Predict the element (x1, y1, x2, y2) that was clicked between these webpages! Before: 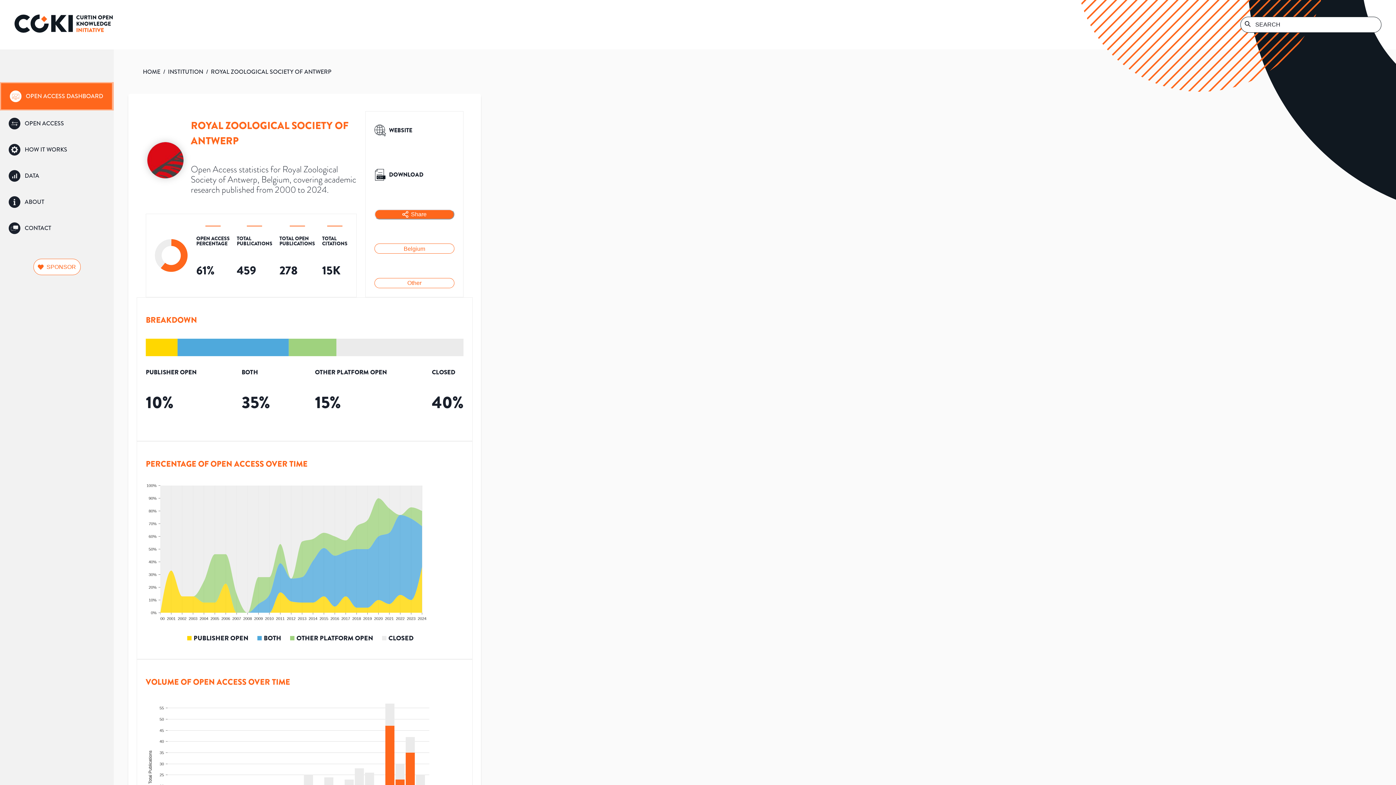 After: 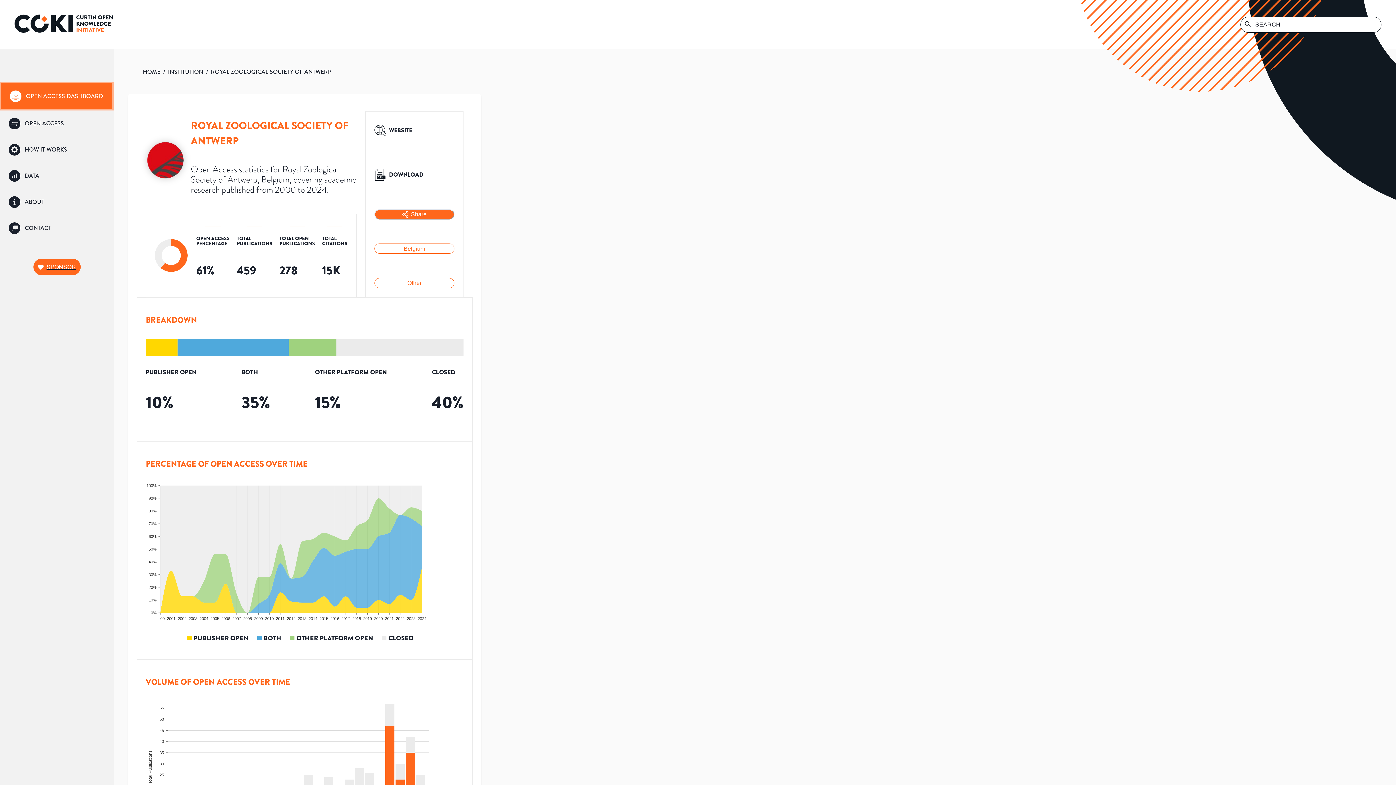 Action: bbox: (33, 258, 80, 275) label: SPONSOR